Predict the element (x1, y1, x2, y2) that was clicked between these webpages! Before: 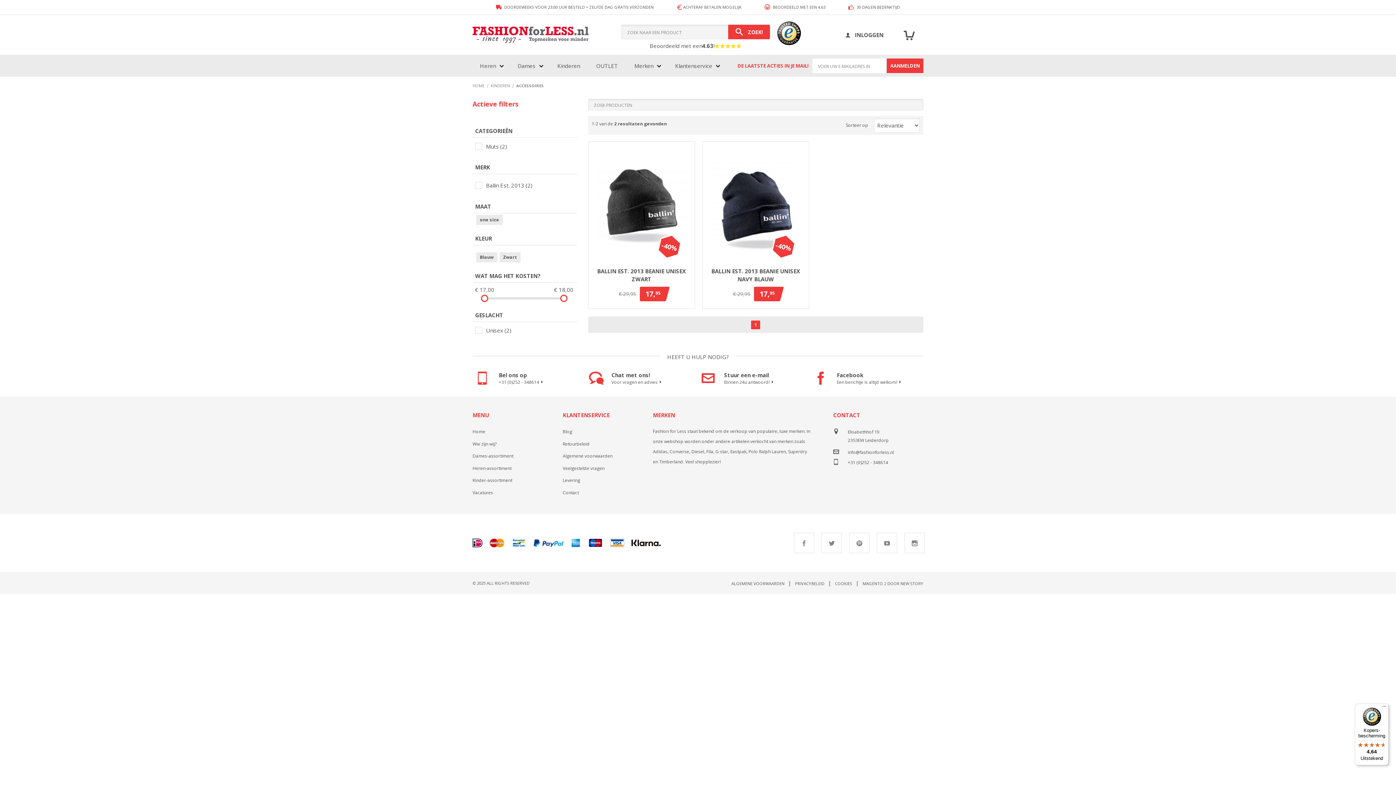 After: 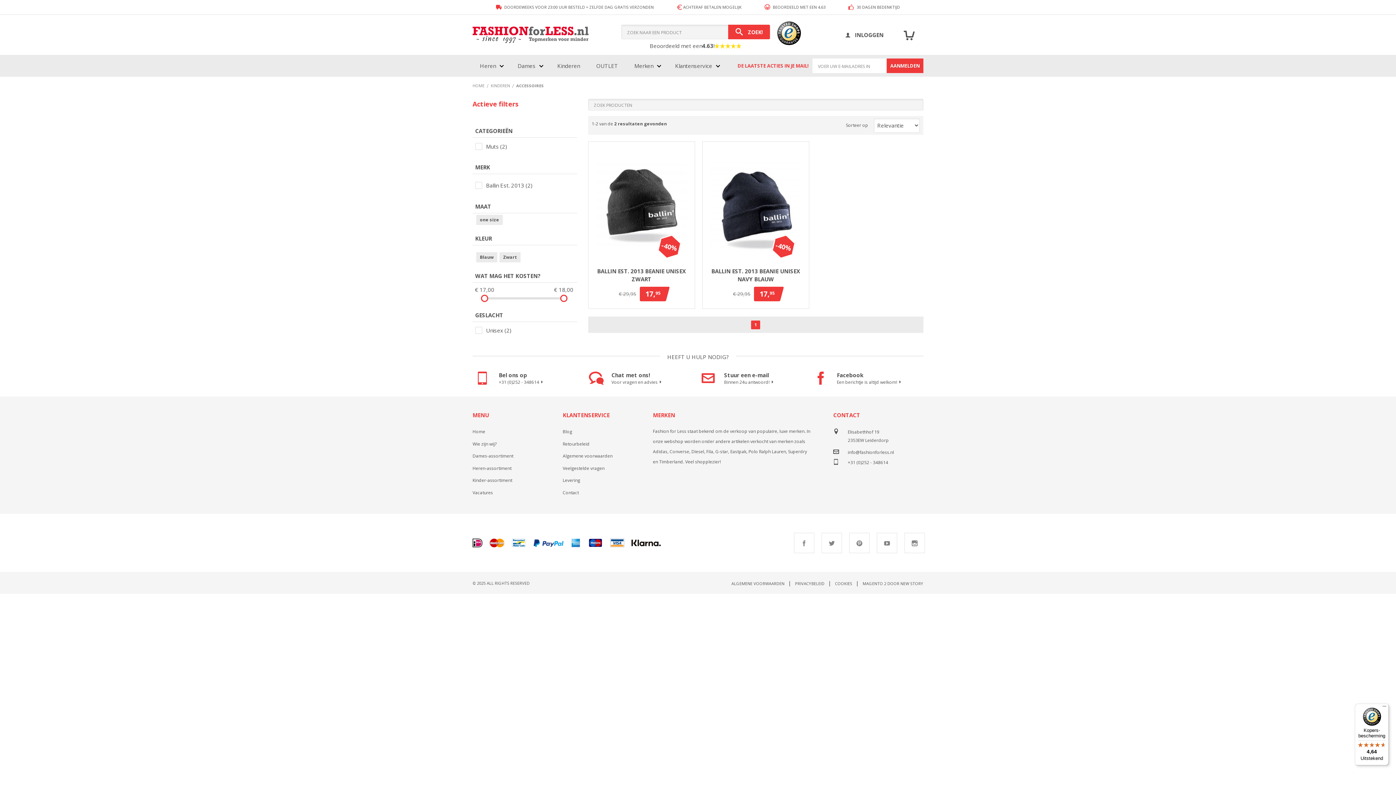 Action: label: info@fashionforless.nl bbox: (848, 449, 894, 455)